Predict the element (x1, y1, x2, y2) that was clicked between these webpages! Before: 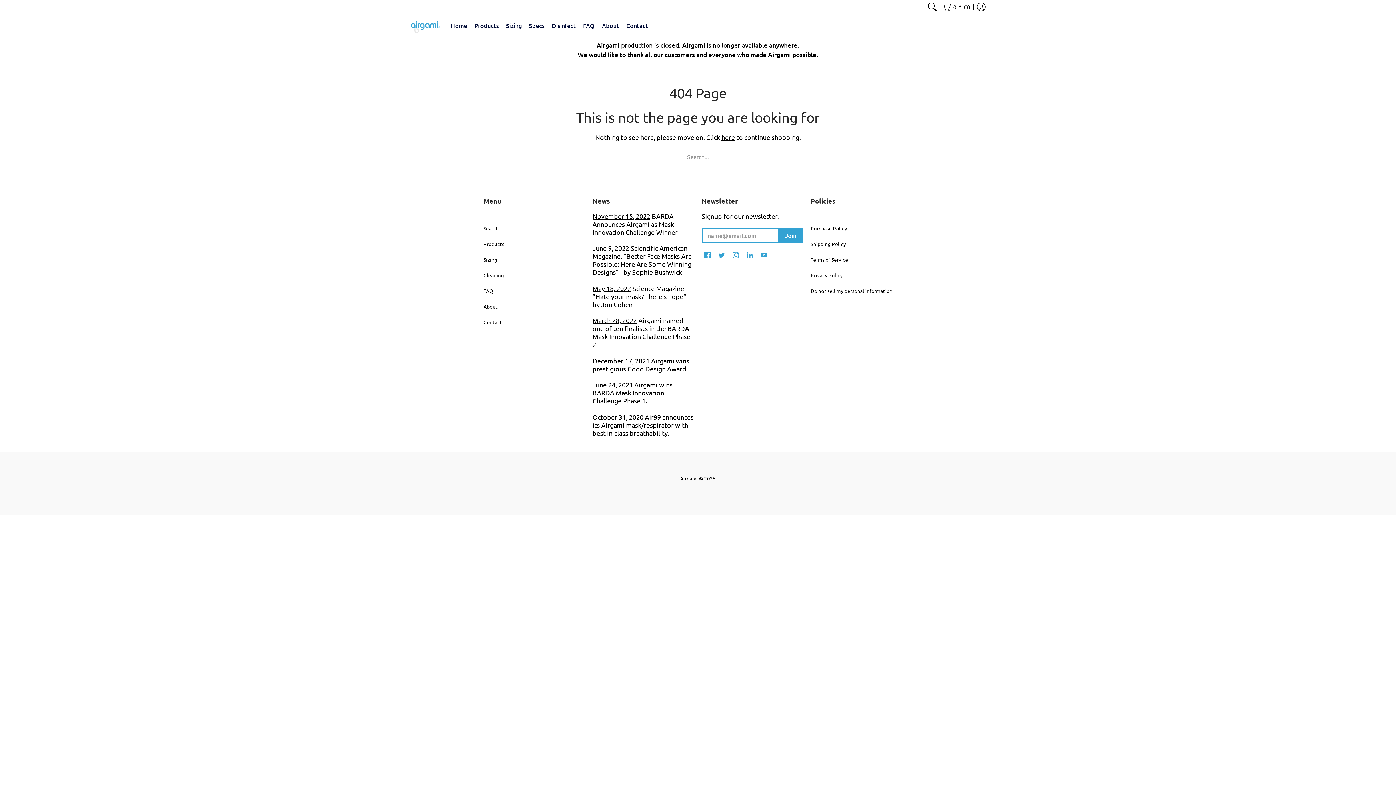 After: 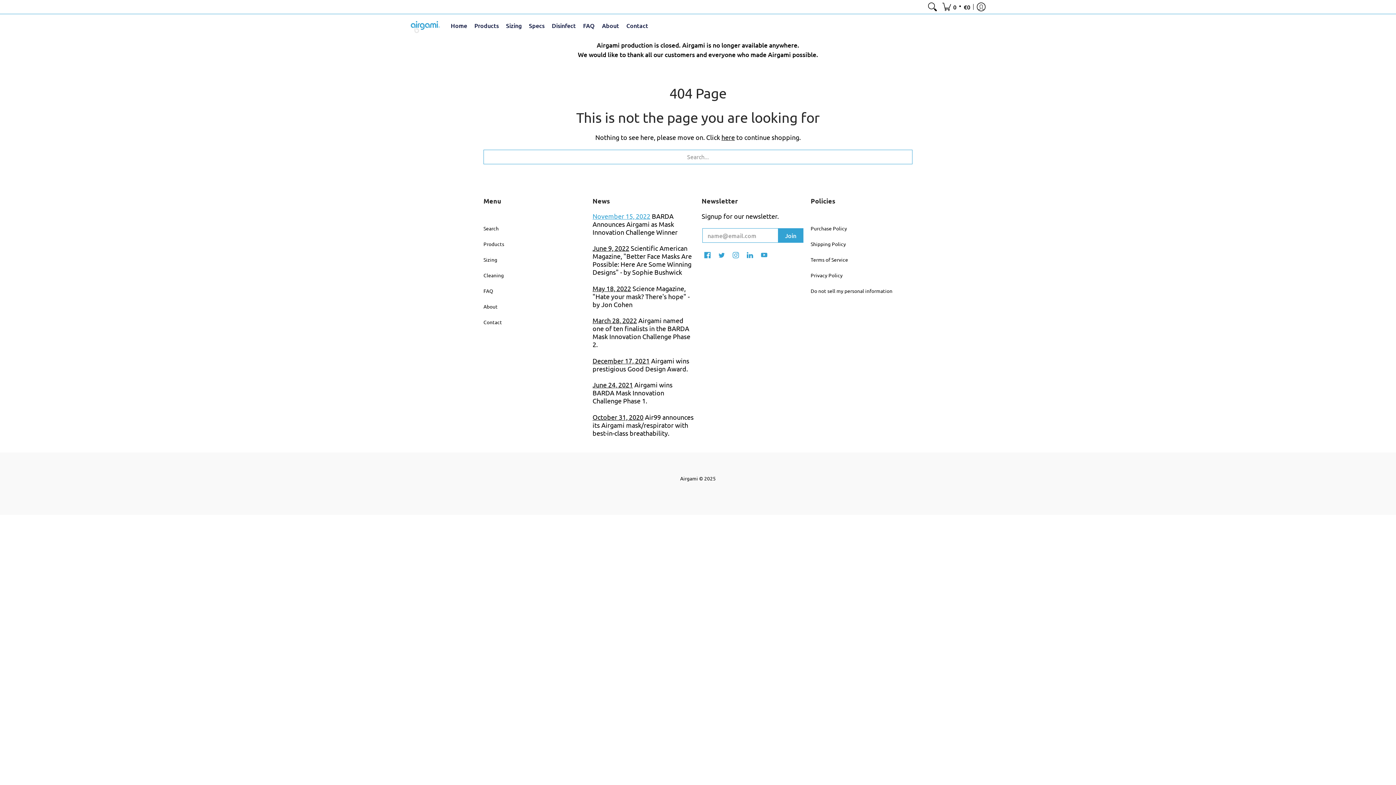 Action: label: November 15, 2022 bbox: (592, 212, 650, 219)